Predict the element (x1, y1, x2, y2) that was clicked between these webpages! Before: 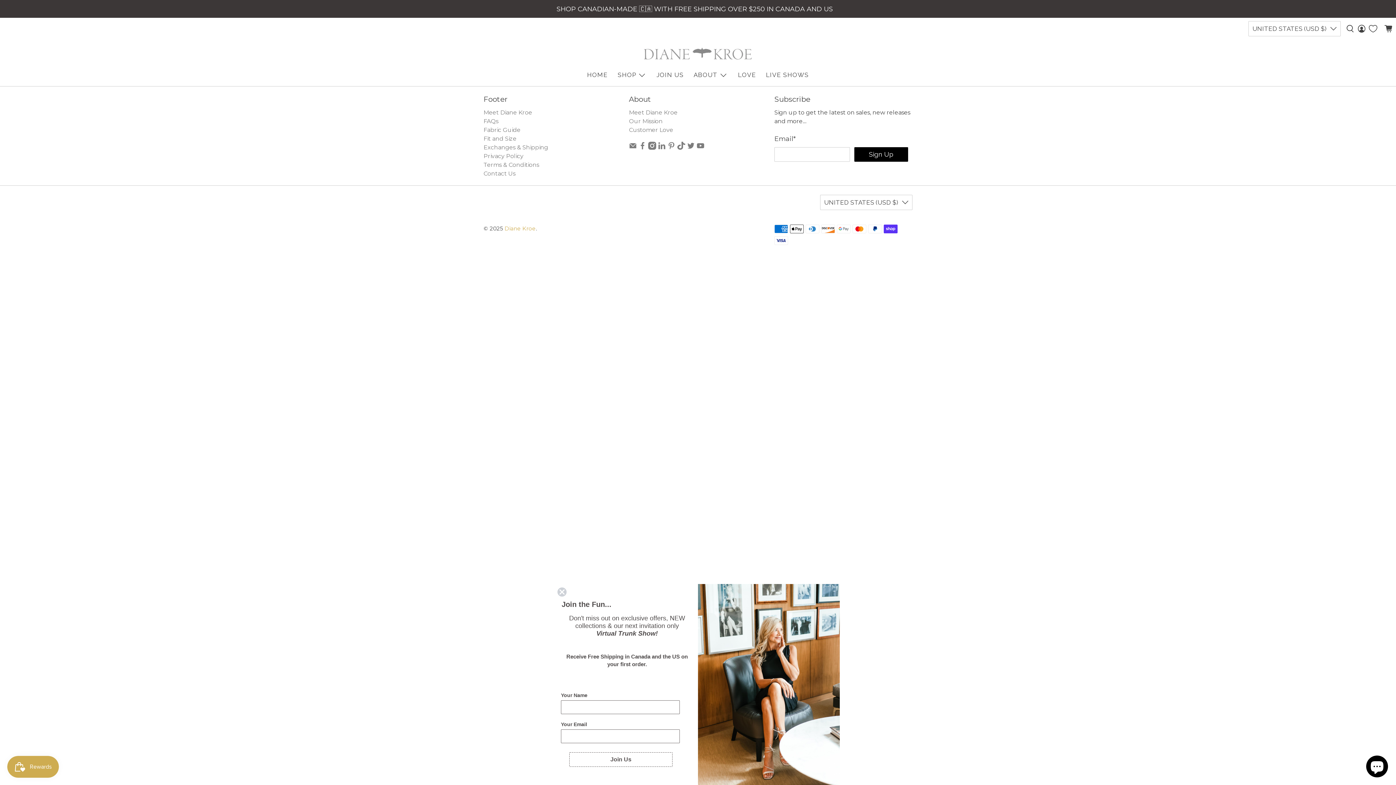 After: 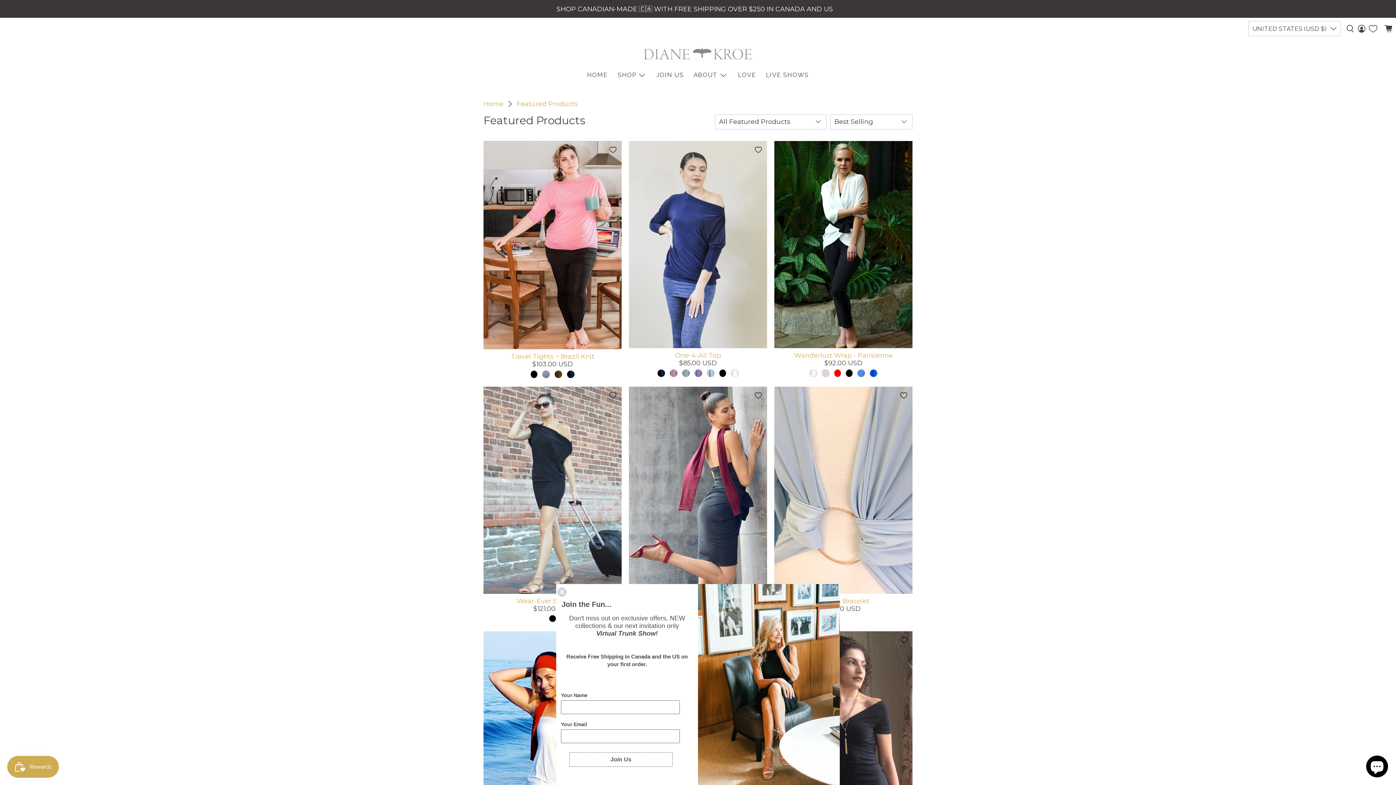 Action: label: SHOP bbox: (612, 64, 651, 86)